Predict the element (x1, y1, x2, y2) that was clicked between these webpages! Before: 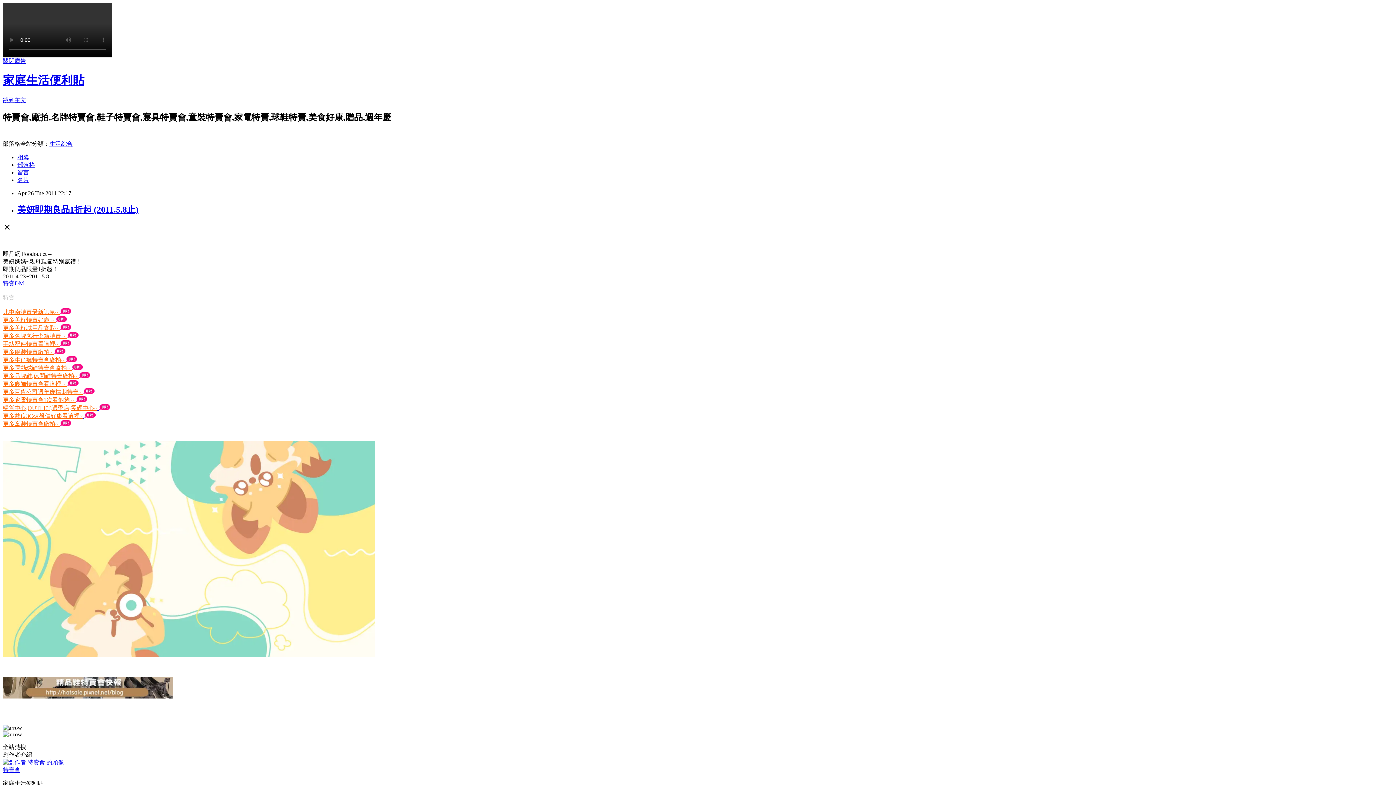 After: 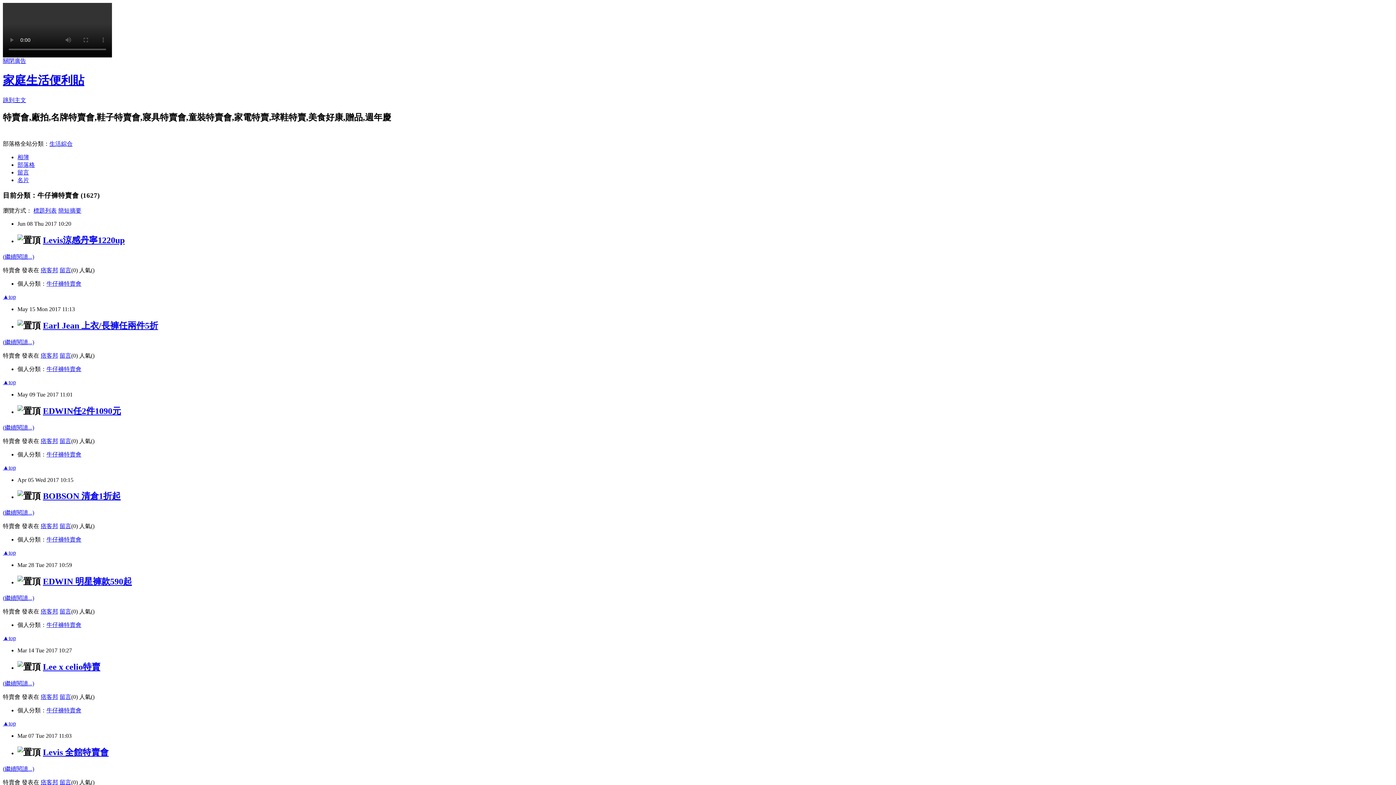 Action: label: 更多牛仔褲特賣會廠拍~  bbox: (2, 356, 65, 363)